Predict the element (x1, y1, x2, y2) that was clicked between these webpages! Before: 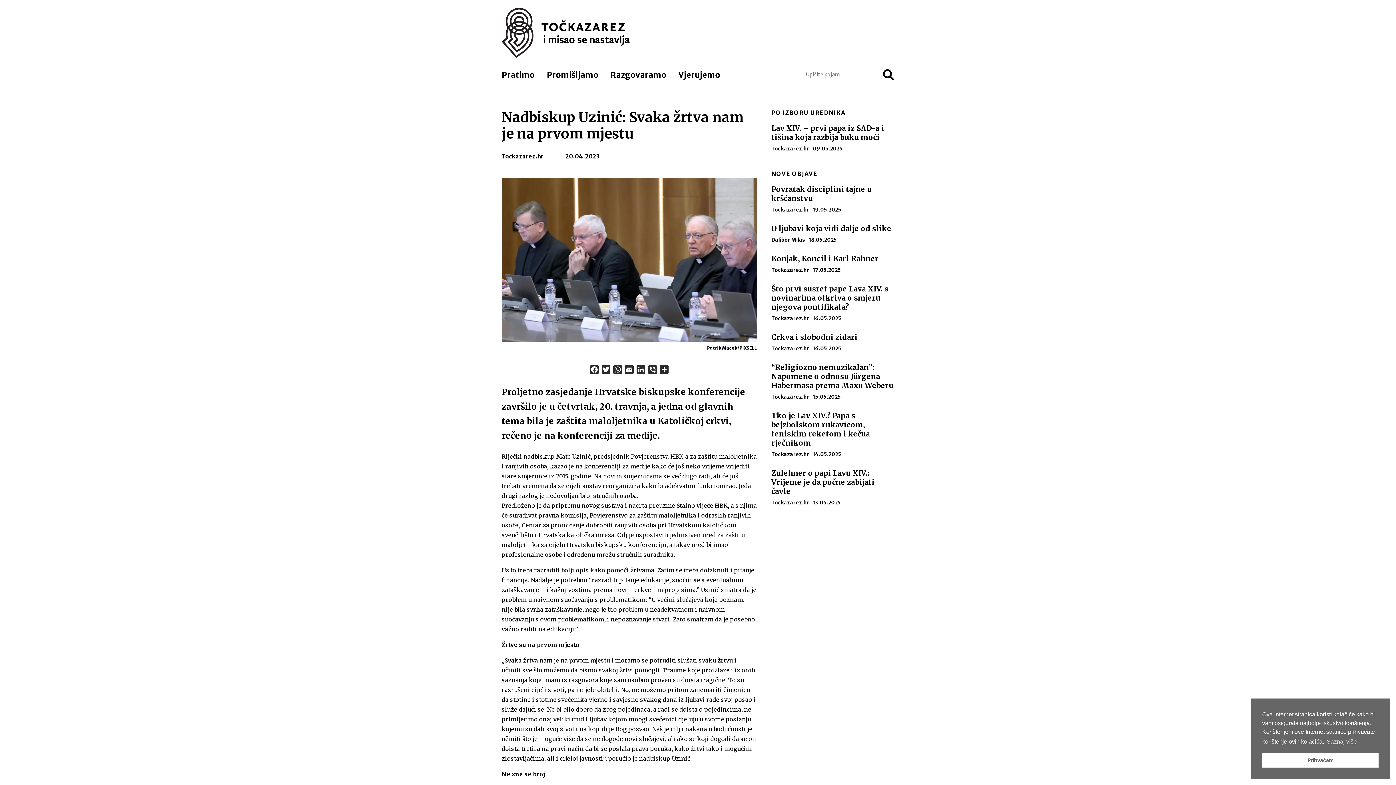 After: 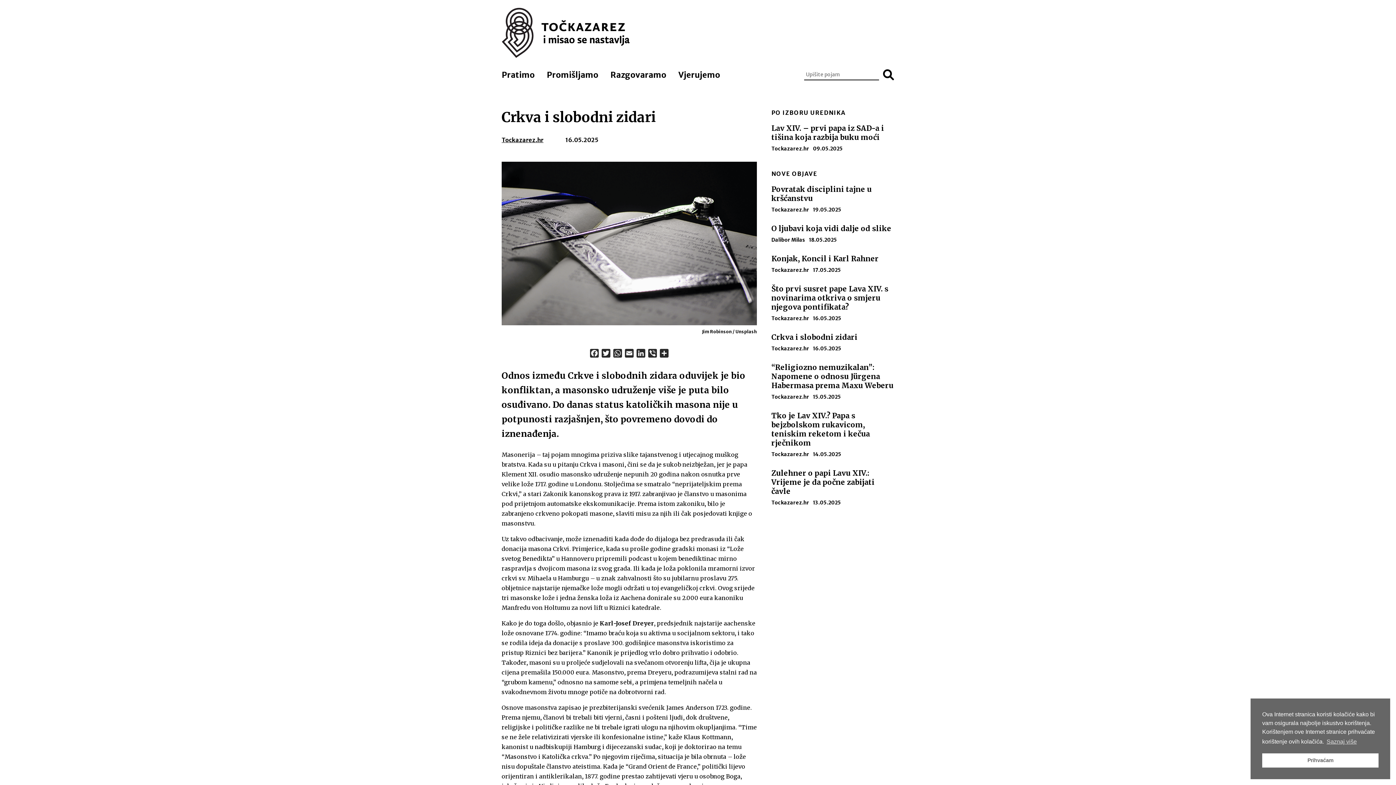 Action: label: Crkva i slobodni zidari bbox: (771, 332, 894, 341)